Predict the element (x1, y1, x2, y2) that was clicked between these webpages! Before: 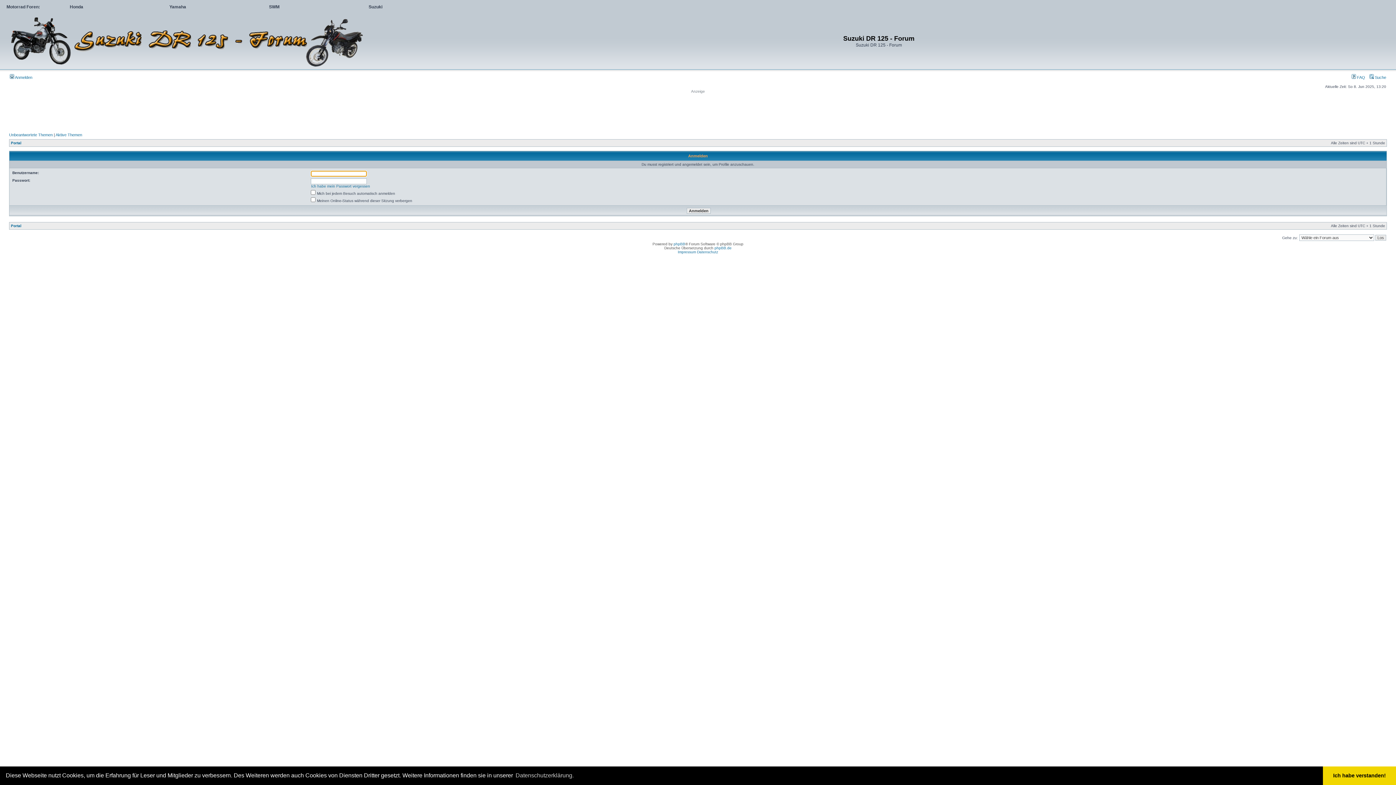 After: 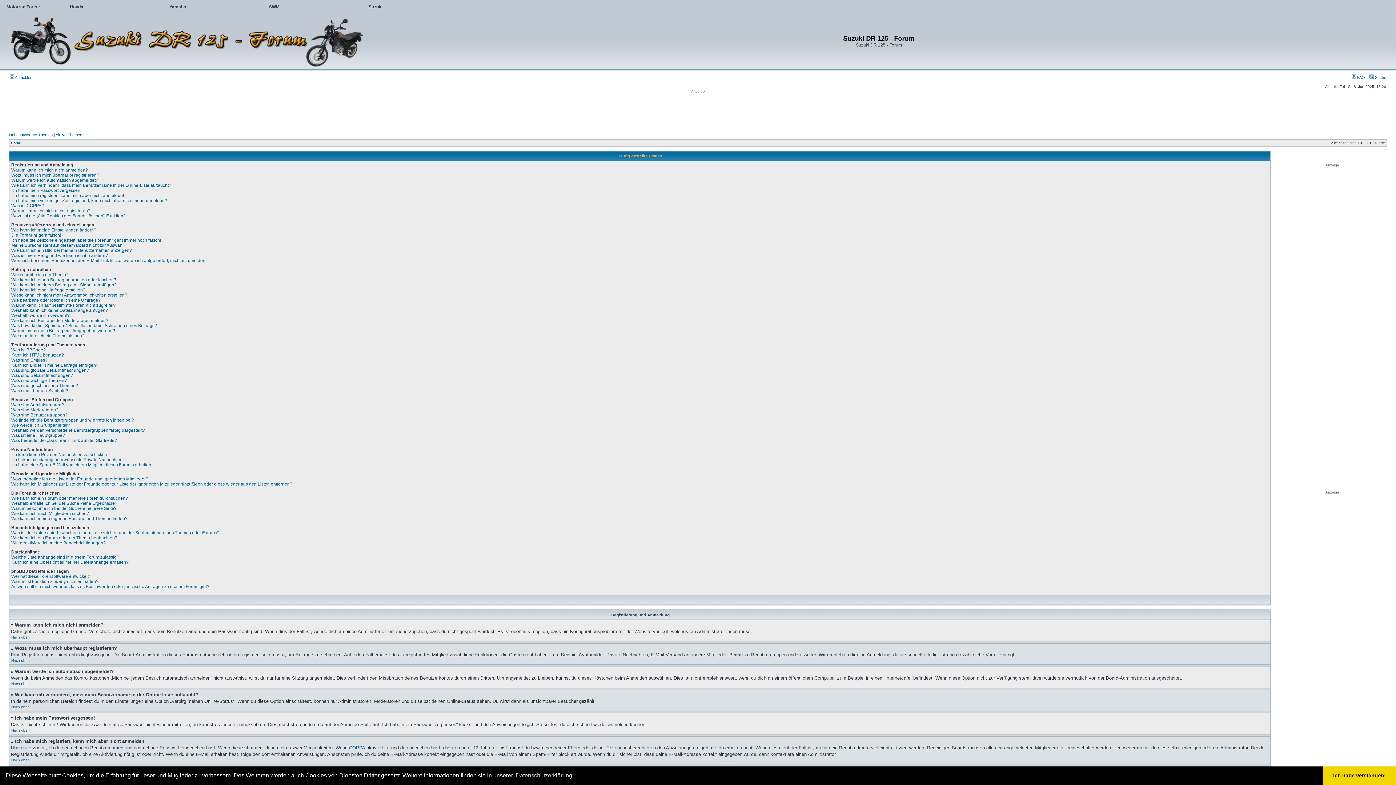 Action: label:  FAQ bbox: (1352, 75, 1365, 79)